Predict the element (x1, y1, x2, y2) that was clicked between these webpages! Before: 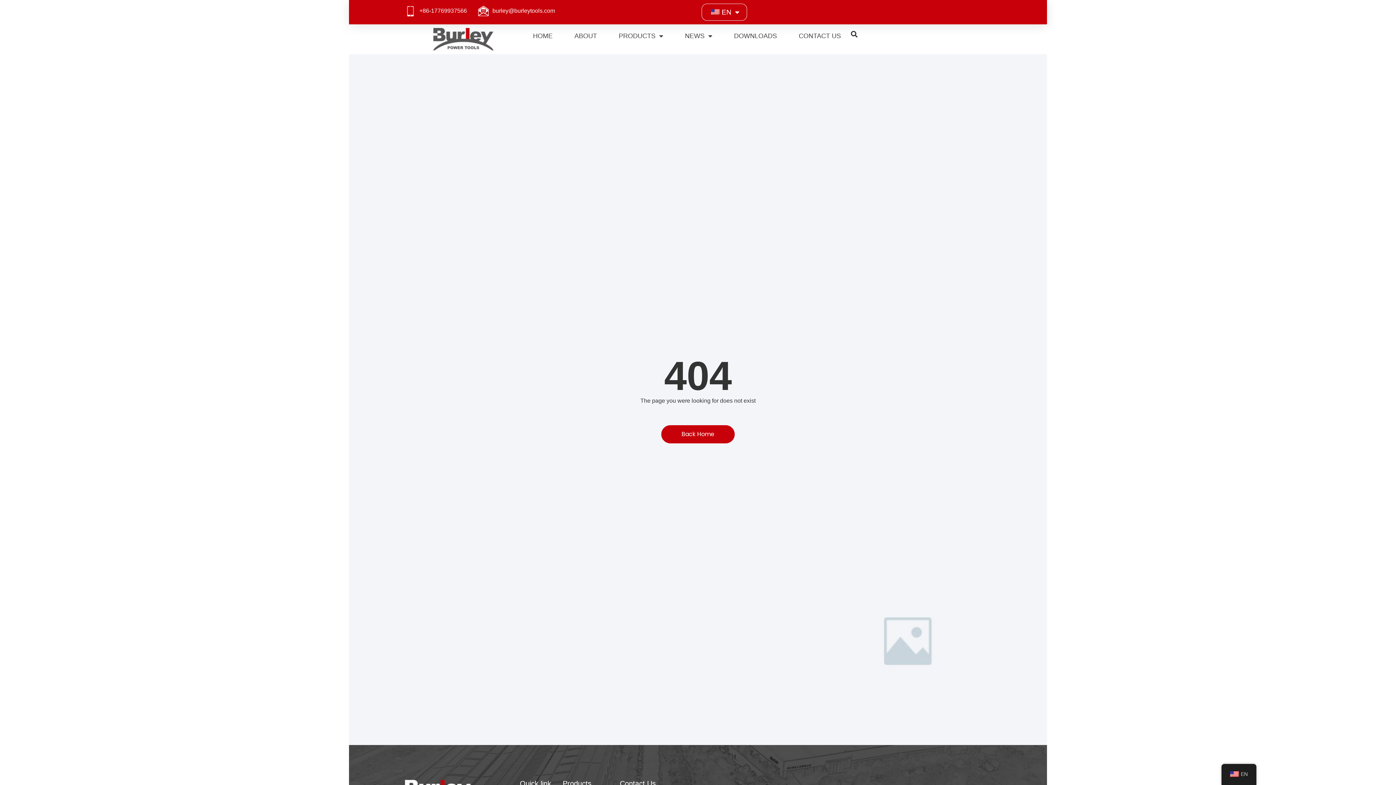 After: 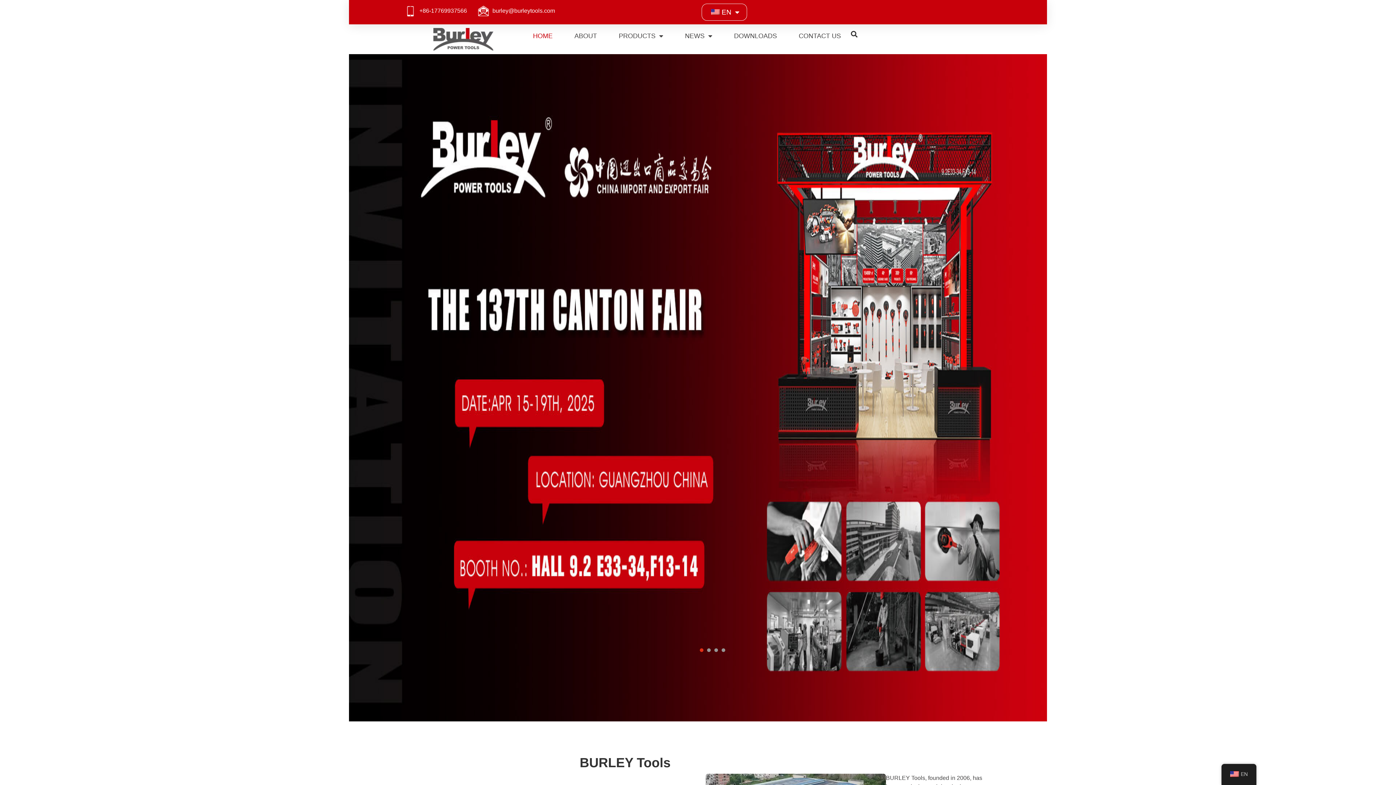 Action: bbox: (661, 425, 734, 443) label: Back Home